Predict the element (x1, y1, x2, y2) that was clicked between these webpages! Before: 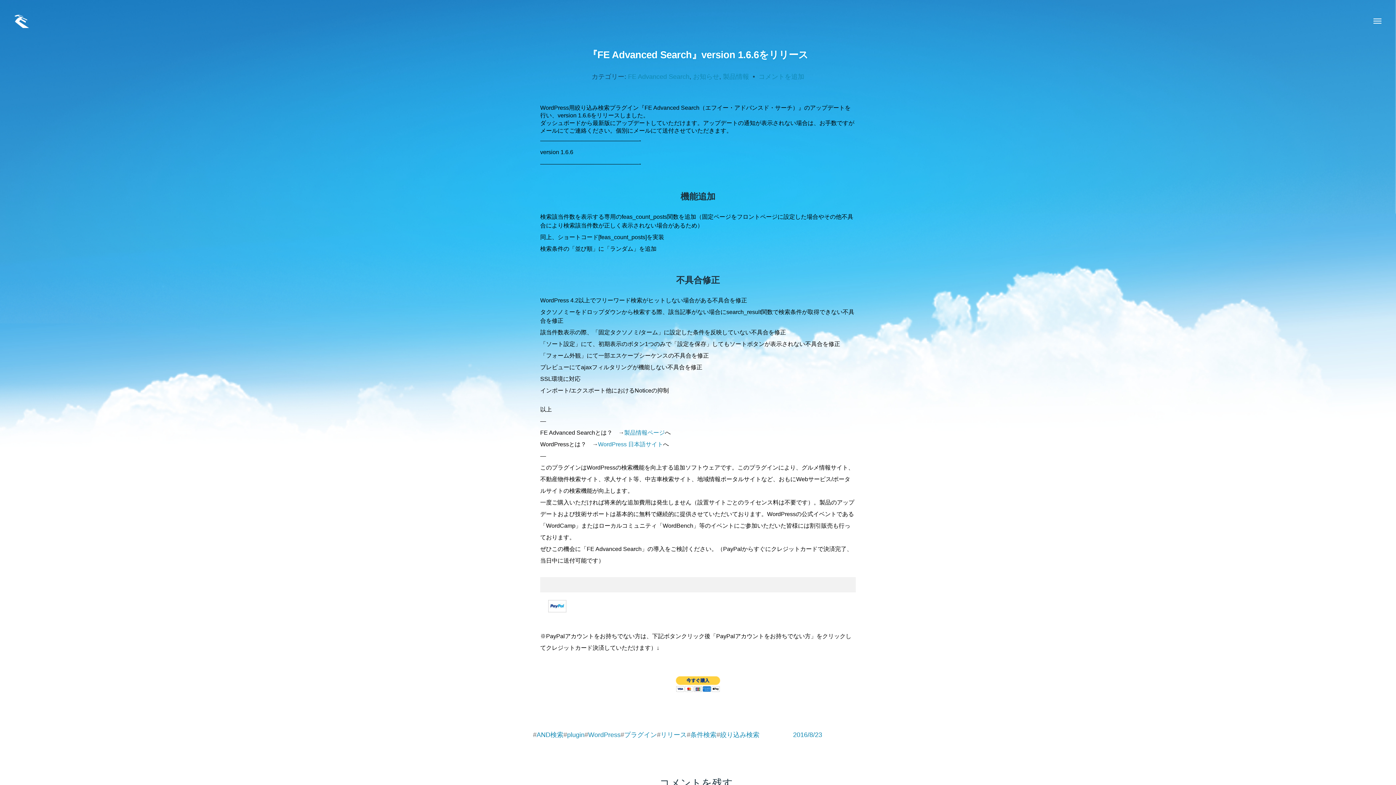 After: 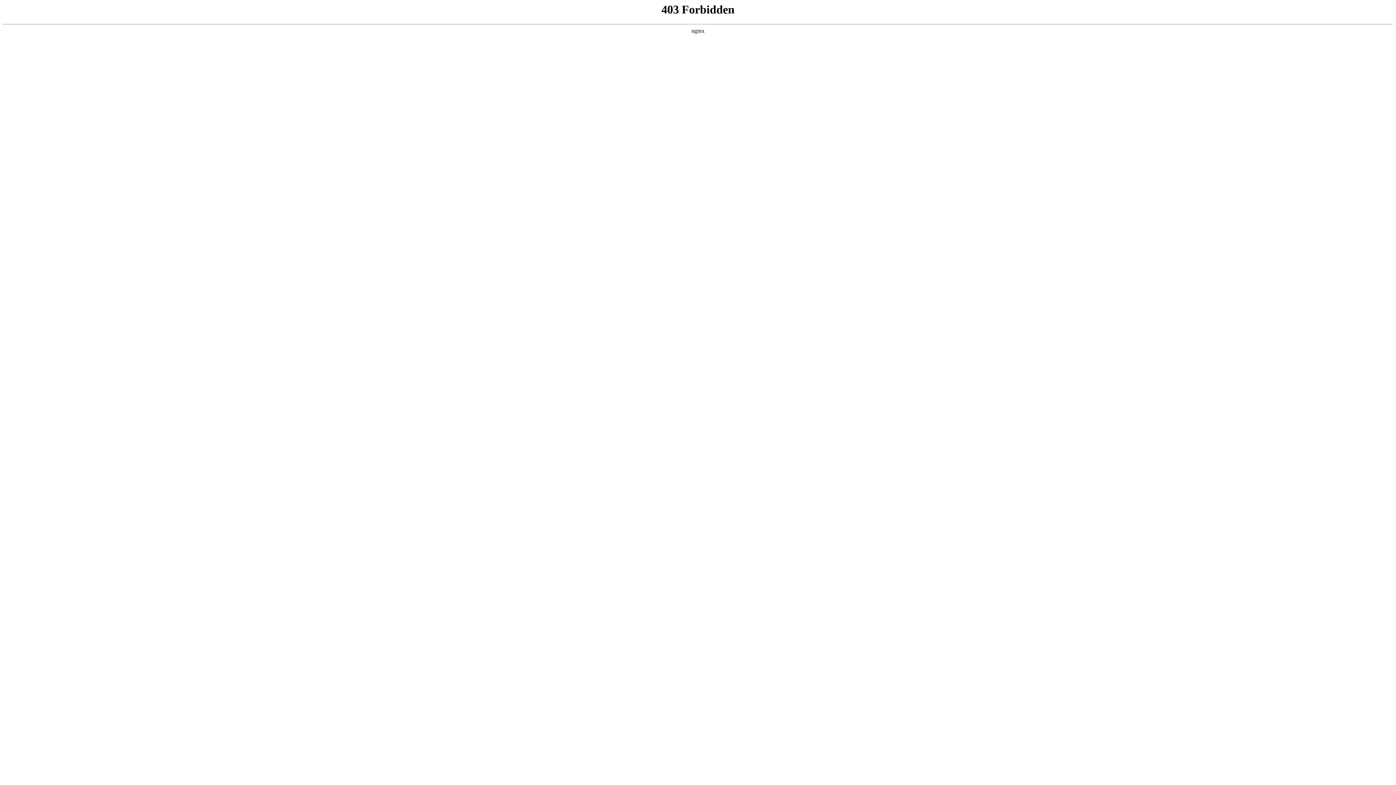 Action: bbox: (598, 441, 663, 447) label: WordPress 日本語サイト